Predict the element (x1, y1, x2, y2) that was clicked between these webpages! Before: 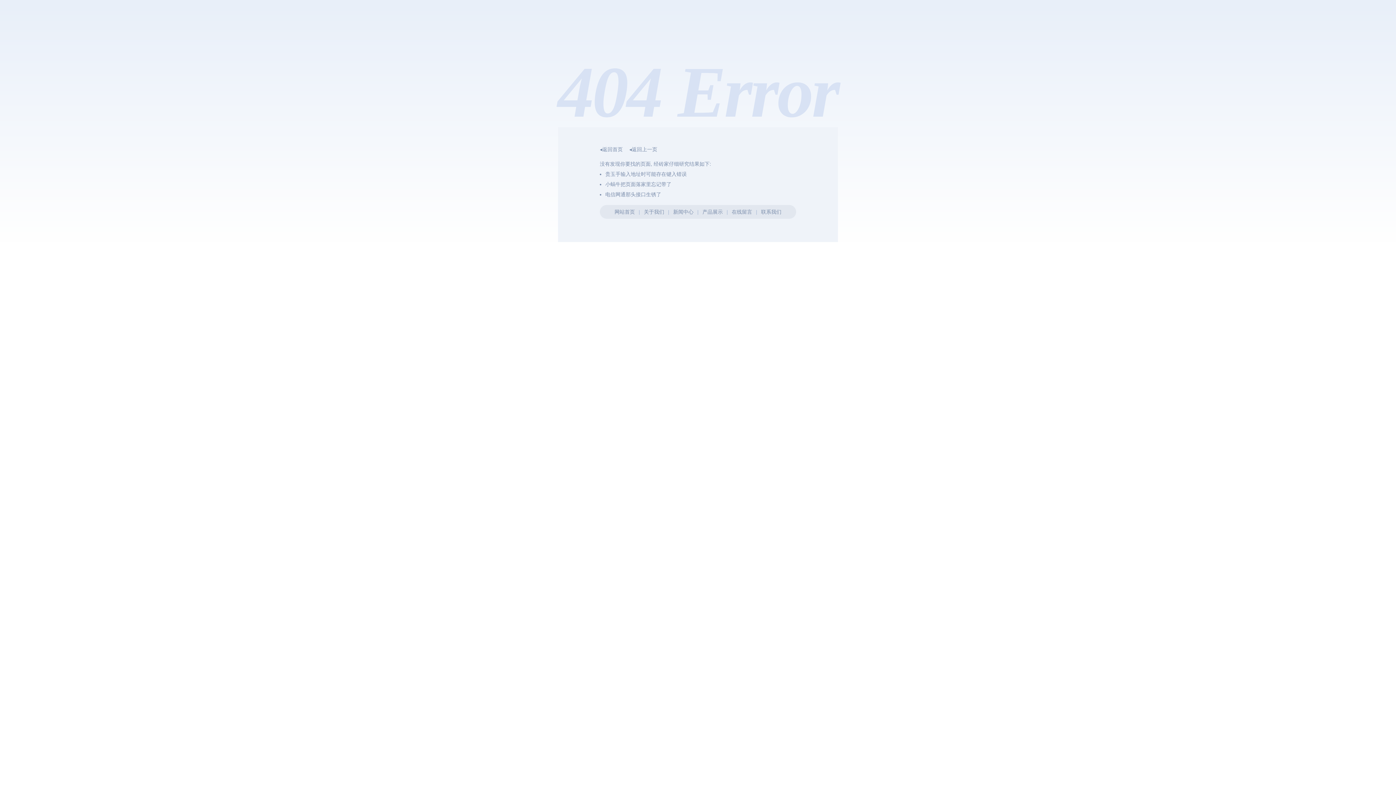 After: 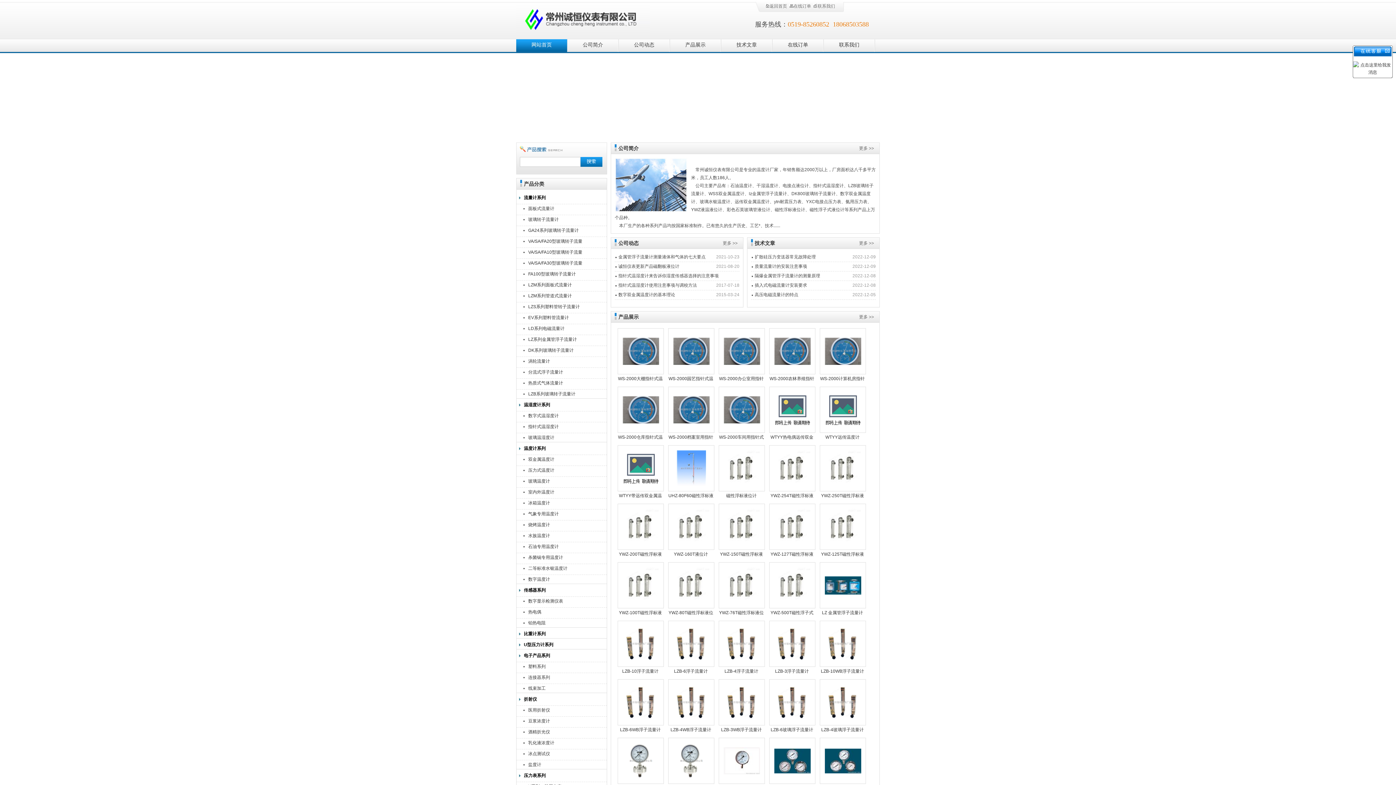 Action: bbox: (600, 146, 622, 152) label: ◂返回首页